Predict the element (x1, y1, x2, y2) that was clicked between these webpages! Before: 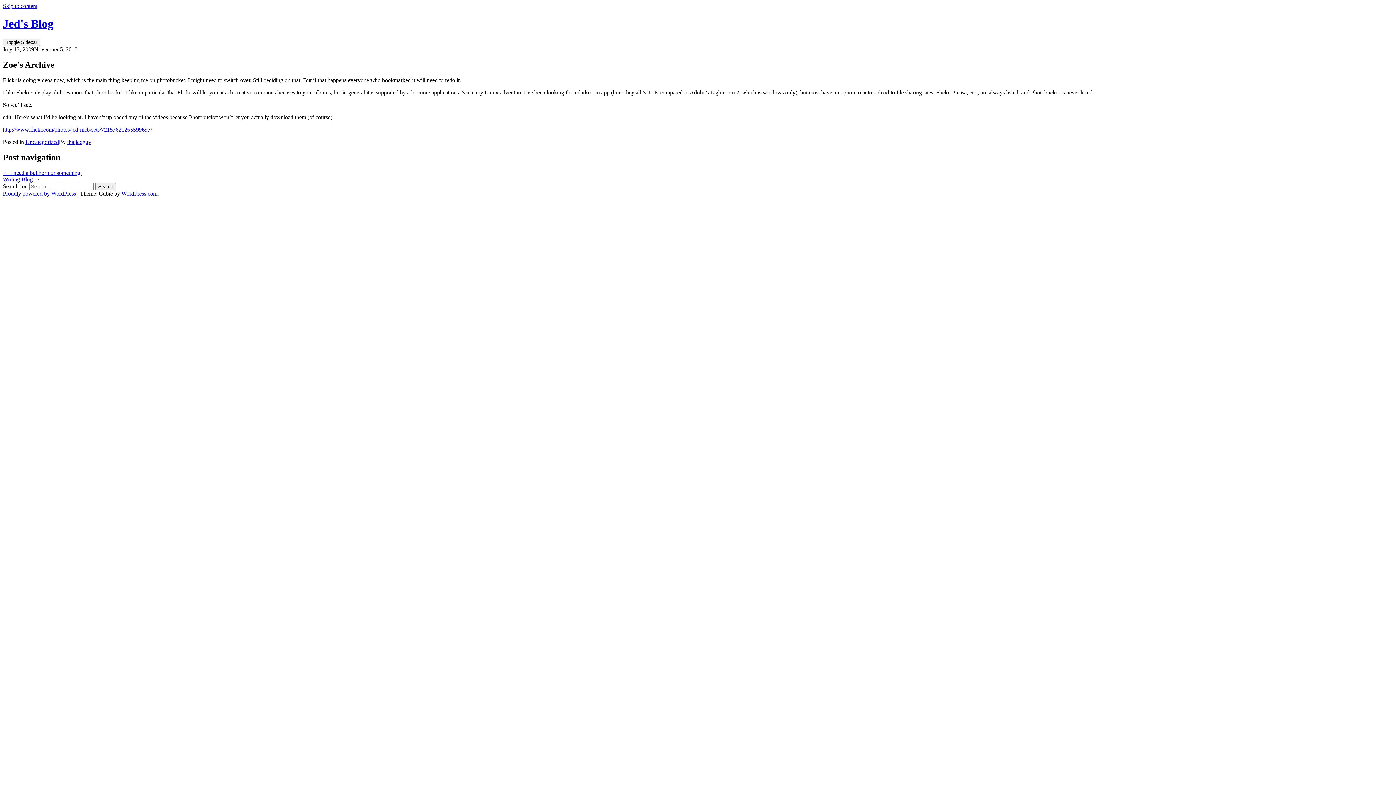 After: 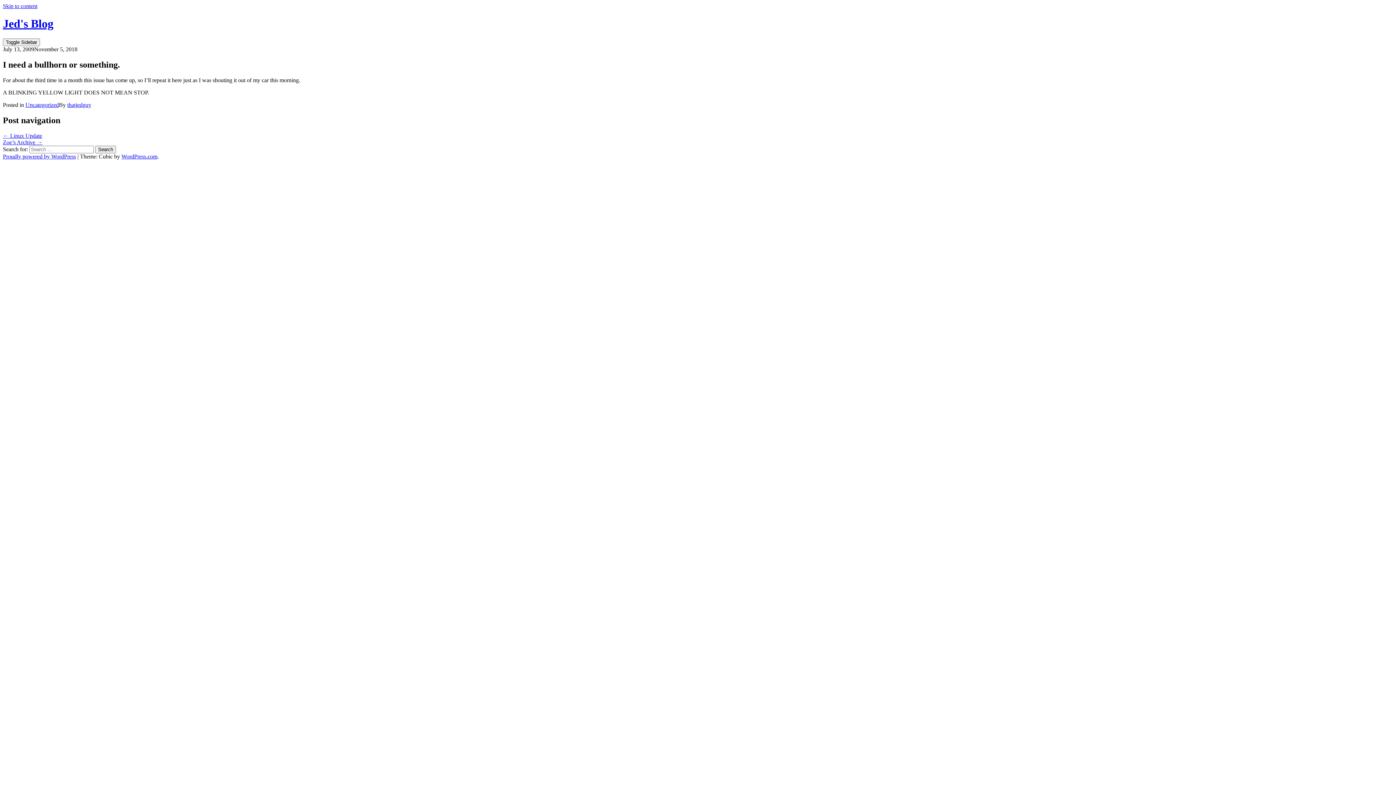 Action: label: ← I need a bullhorn or something. bbox: (2, 169, 81, 175)